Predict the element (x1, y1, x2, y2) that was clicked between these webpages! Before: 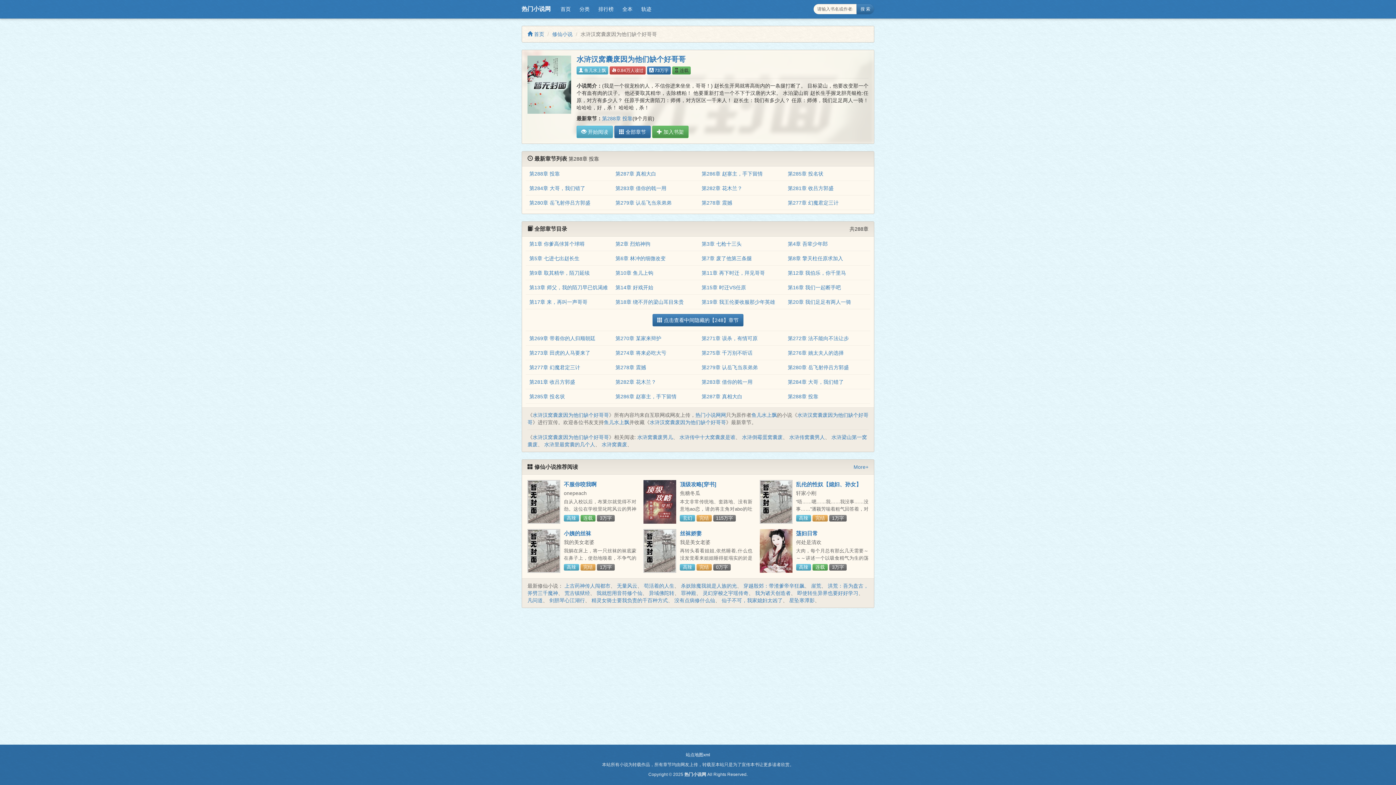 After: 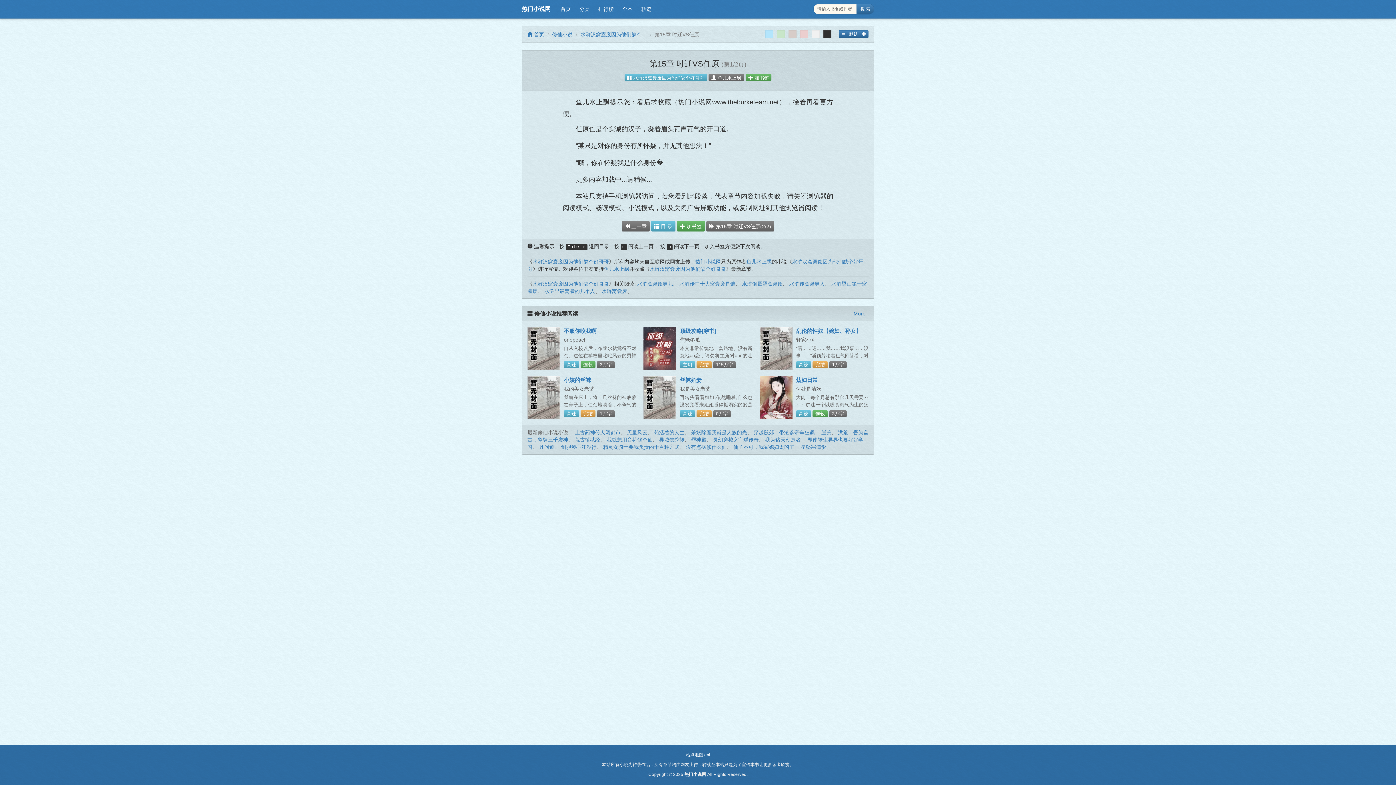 Action: label: 第15章 时迁VS任原 bbox: (701, 284, 746, 290)